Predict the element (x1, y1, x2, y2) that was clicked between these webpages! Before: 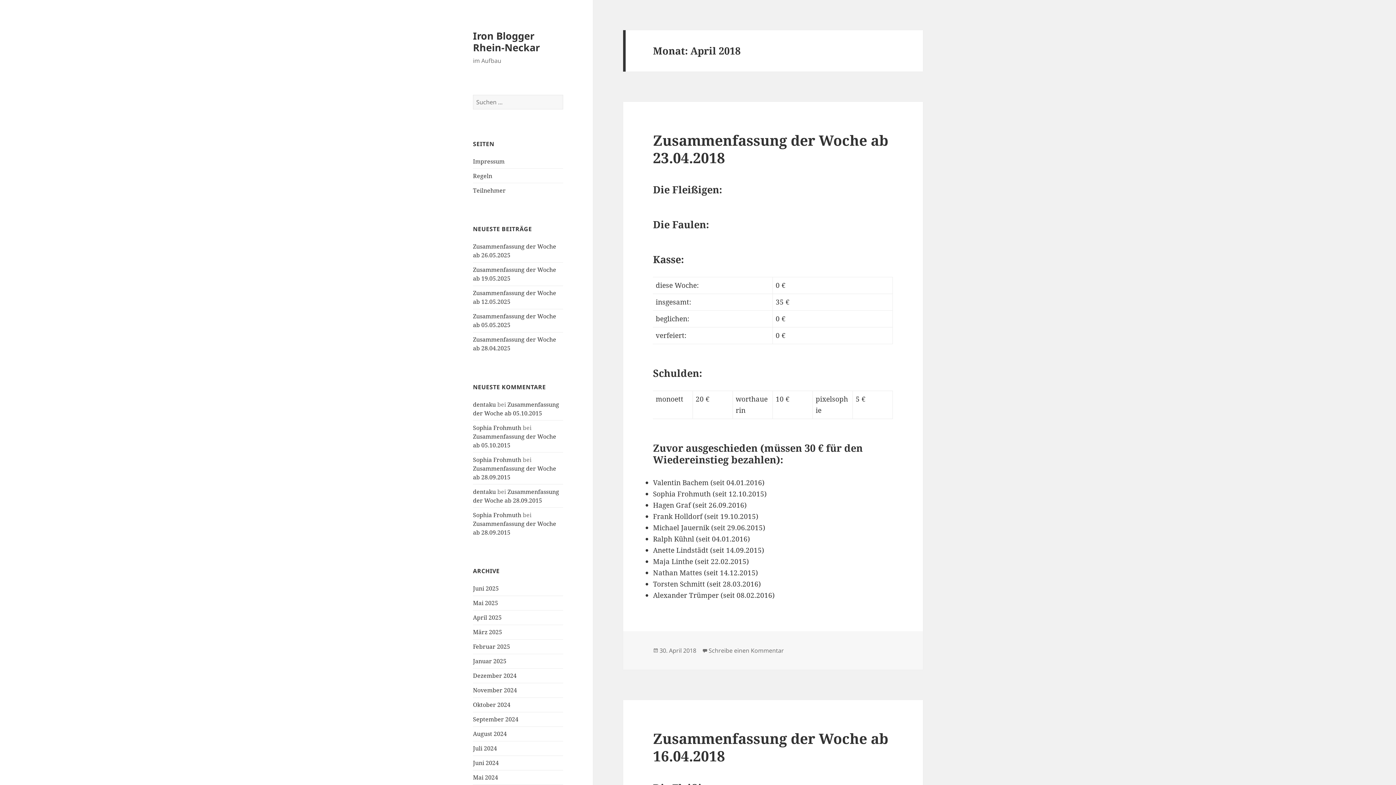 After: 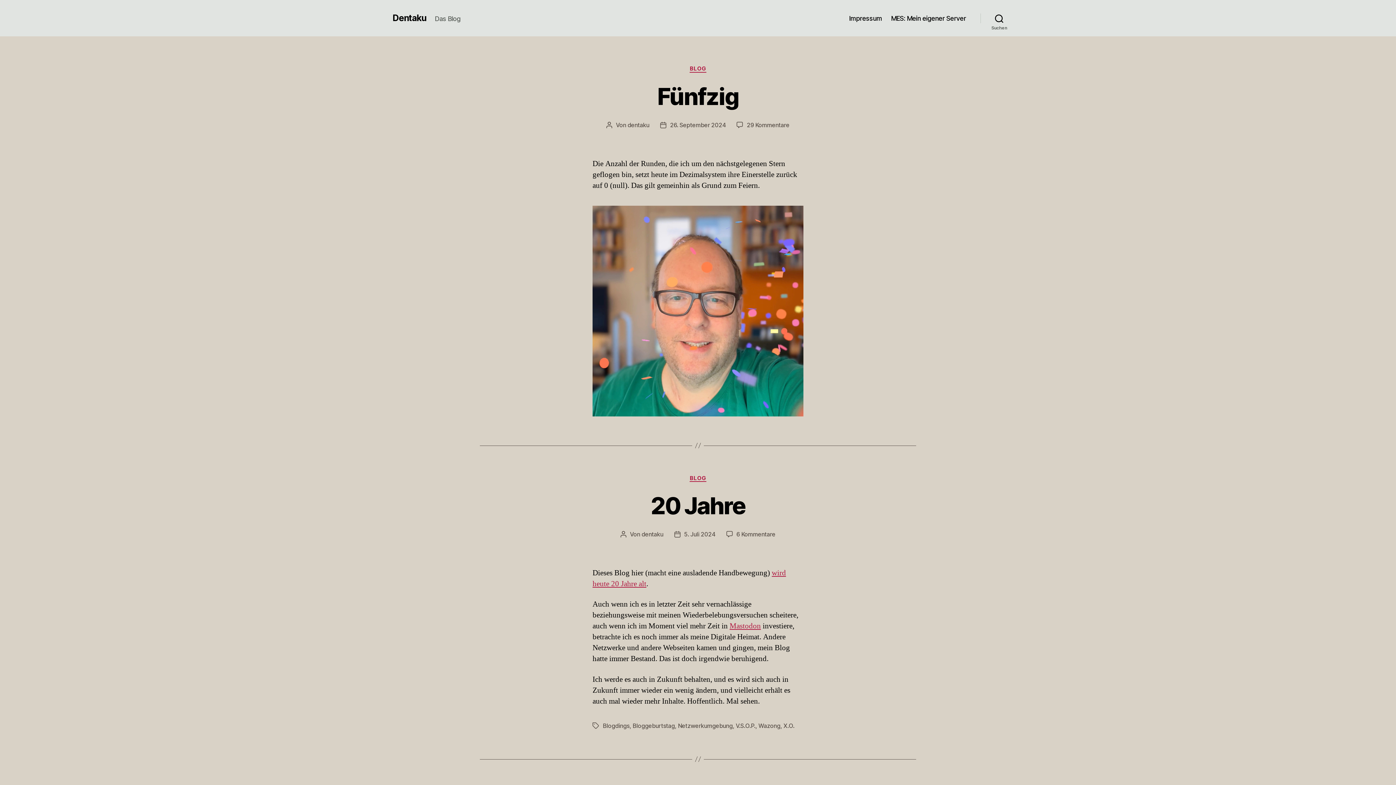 Action: label: dentaku bbox: (473, 400, 496, 408)